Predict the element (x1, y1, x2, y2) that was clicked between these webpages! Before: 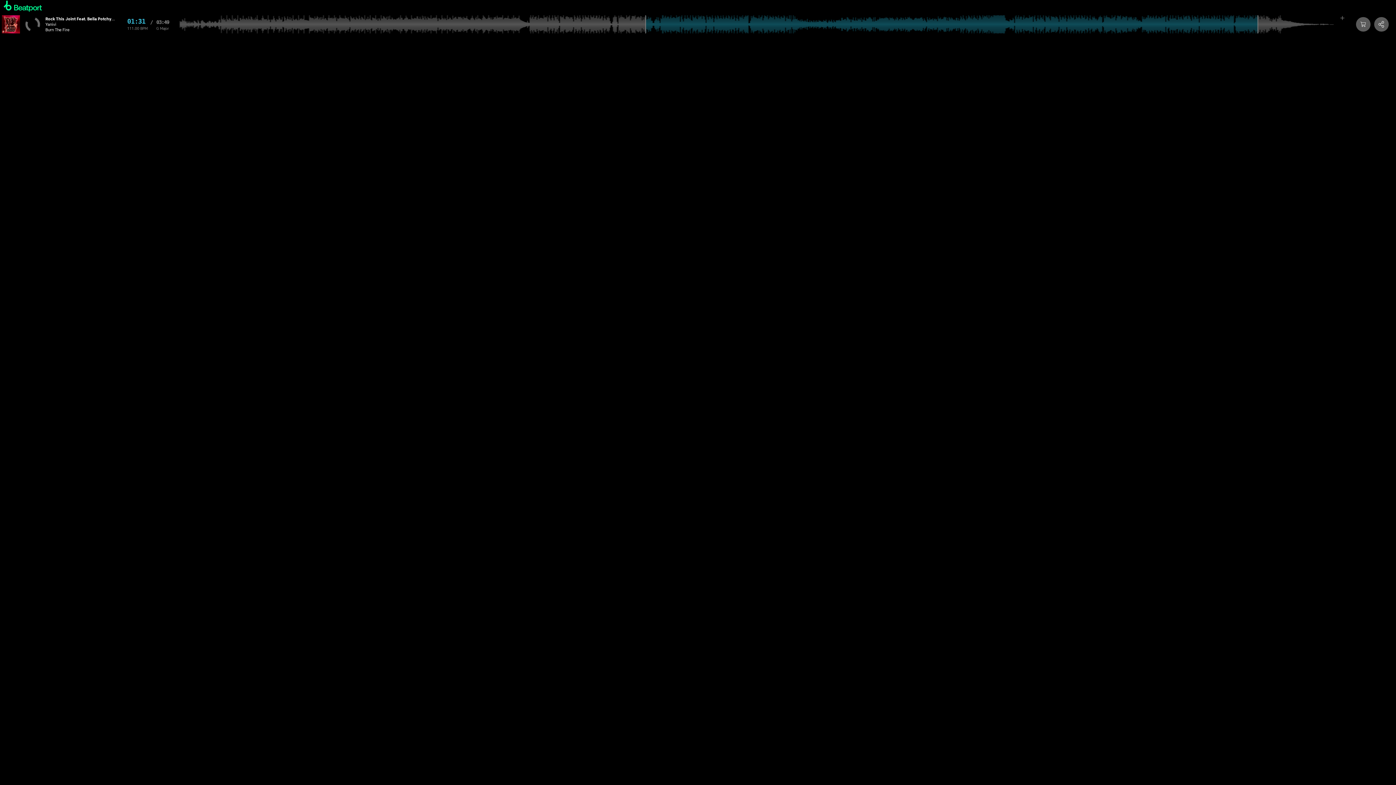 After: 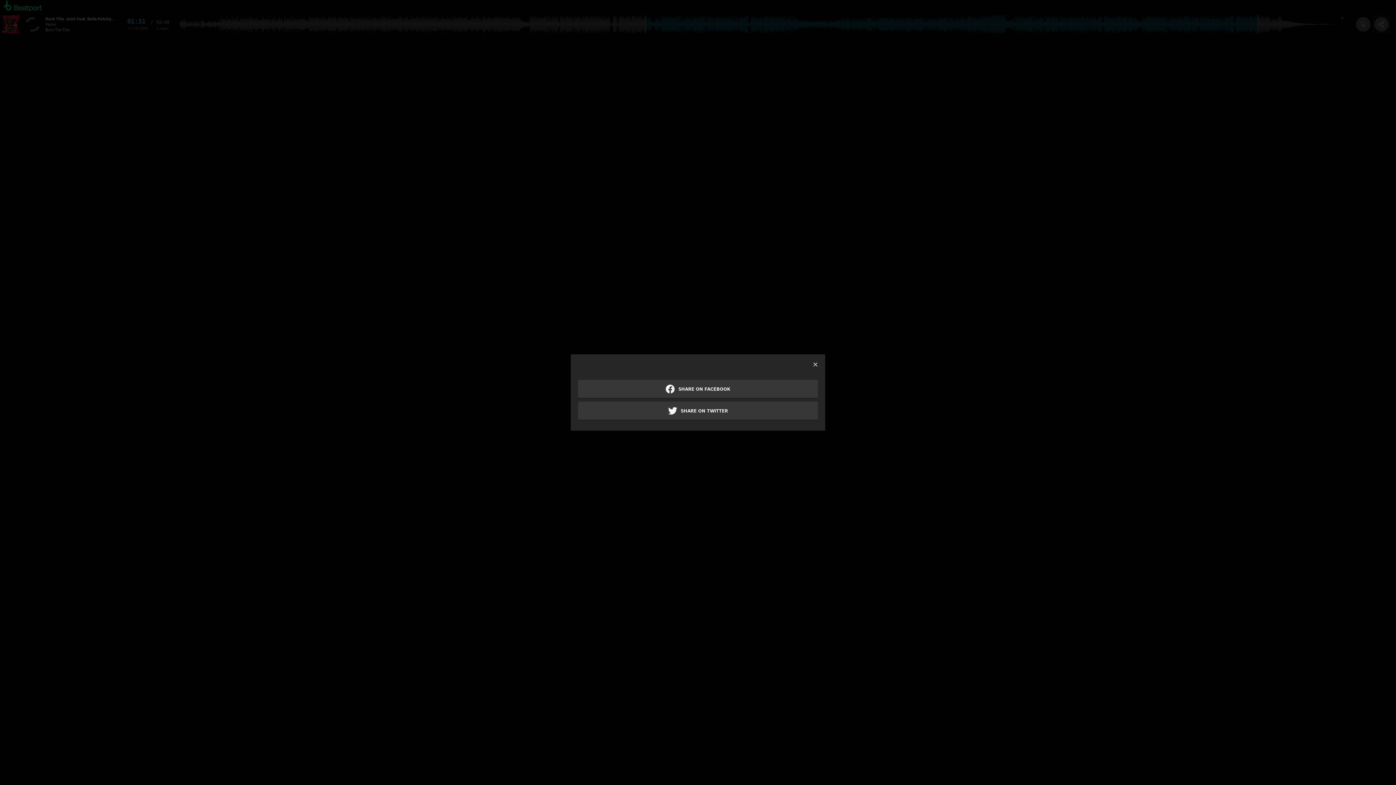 Action: bbox: (1374, 17, 1389, 31)